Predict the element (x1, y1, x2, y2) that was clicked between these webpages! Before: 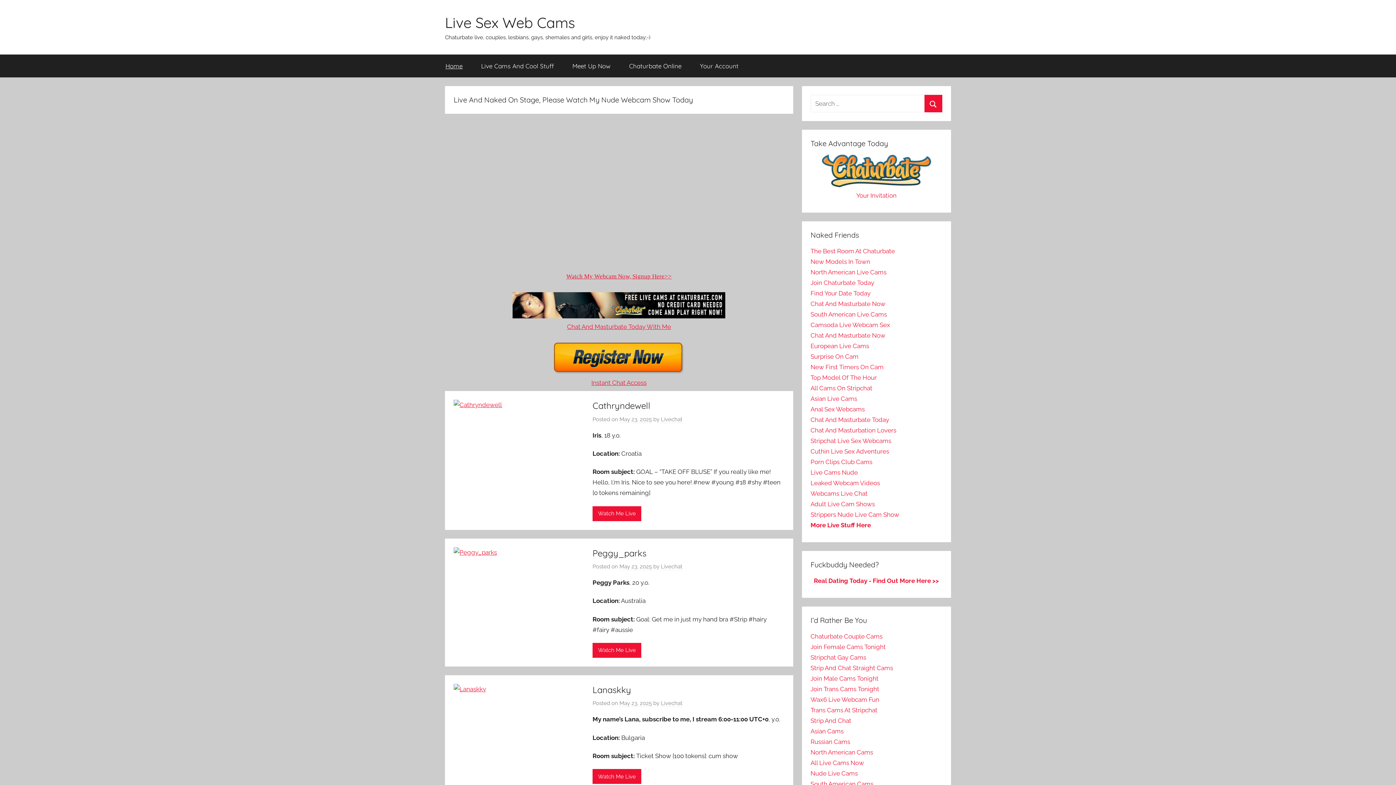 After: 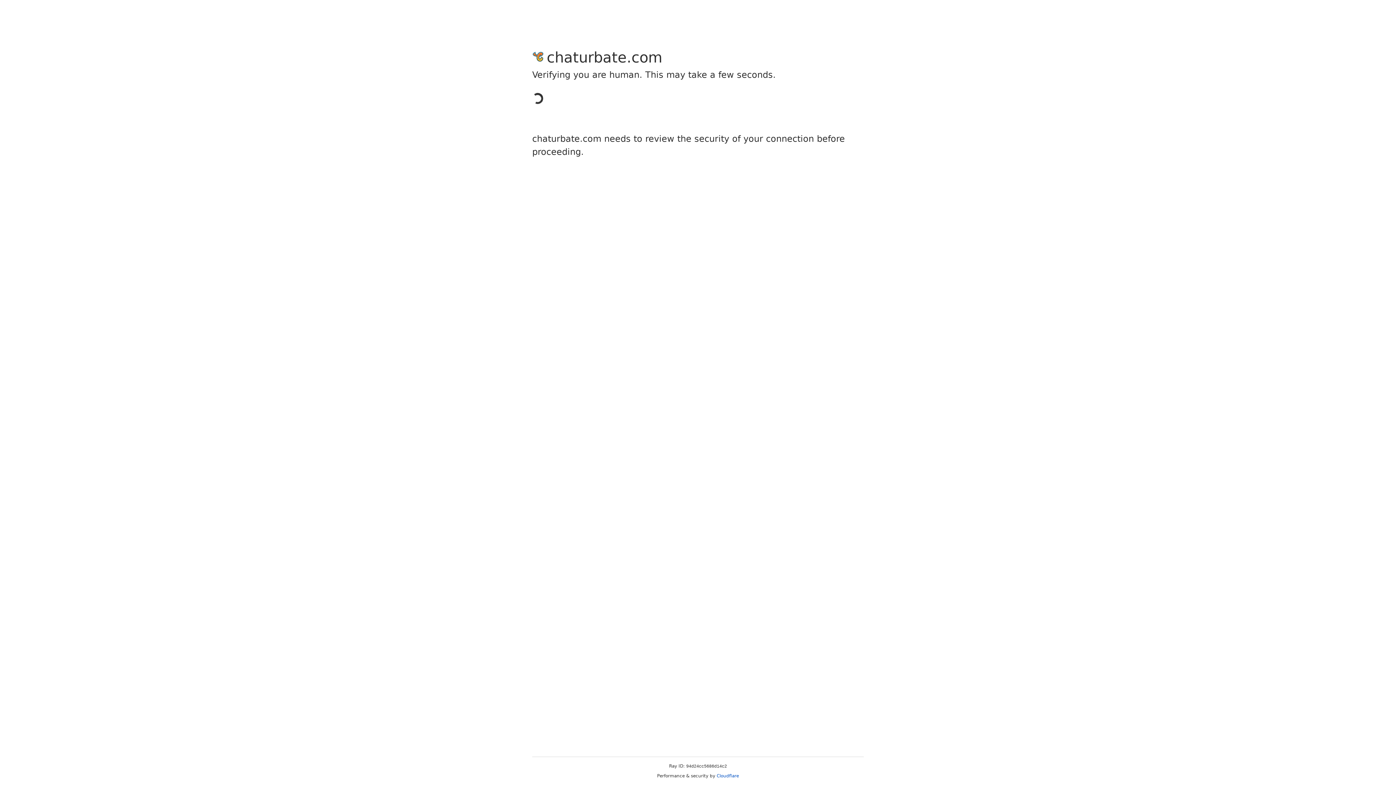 Action: bbox: (810, 738, 850, 745) label: Russian Cams